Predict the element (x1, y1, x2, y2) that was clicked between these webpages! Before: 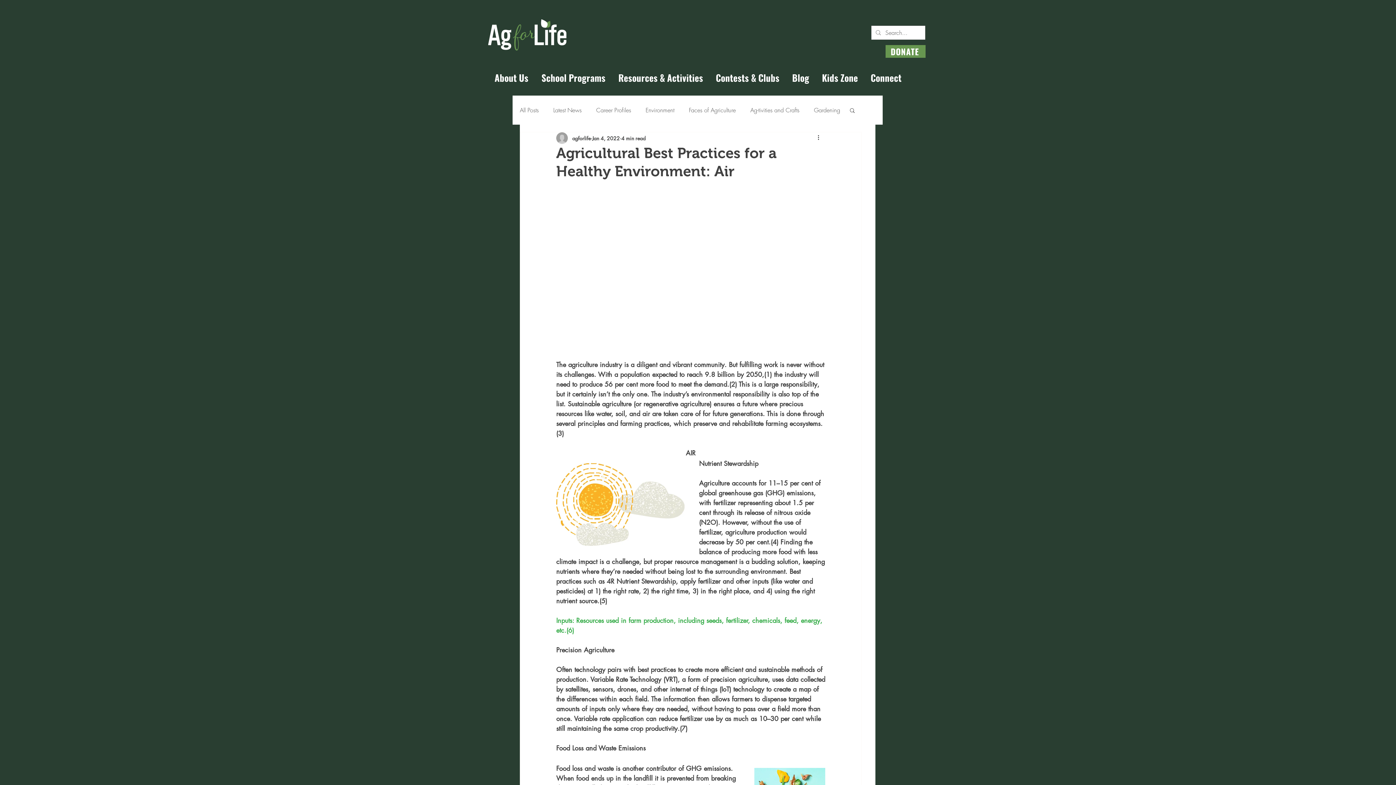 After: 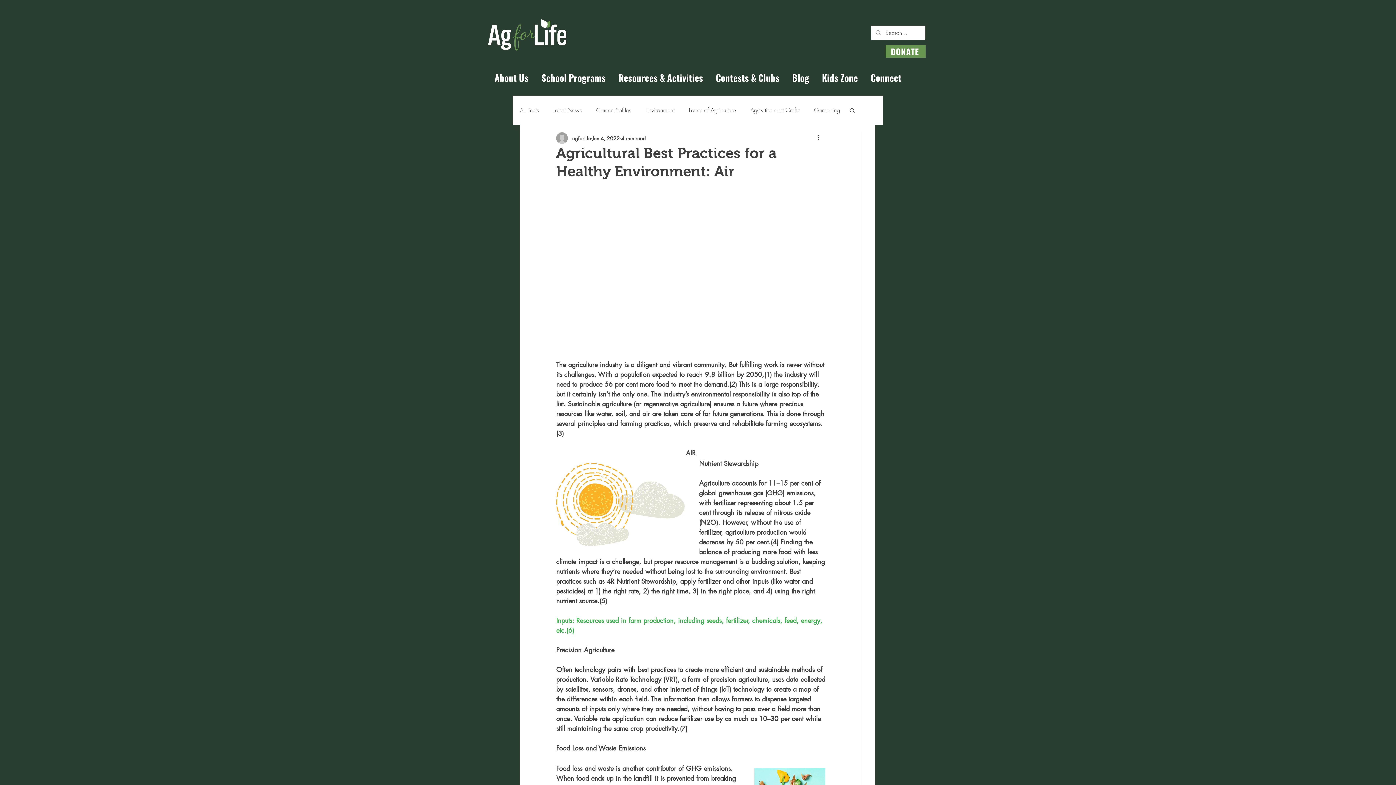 Action: bbox: (709, 71, 785, 80) label: Contests & Clubs